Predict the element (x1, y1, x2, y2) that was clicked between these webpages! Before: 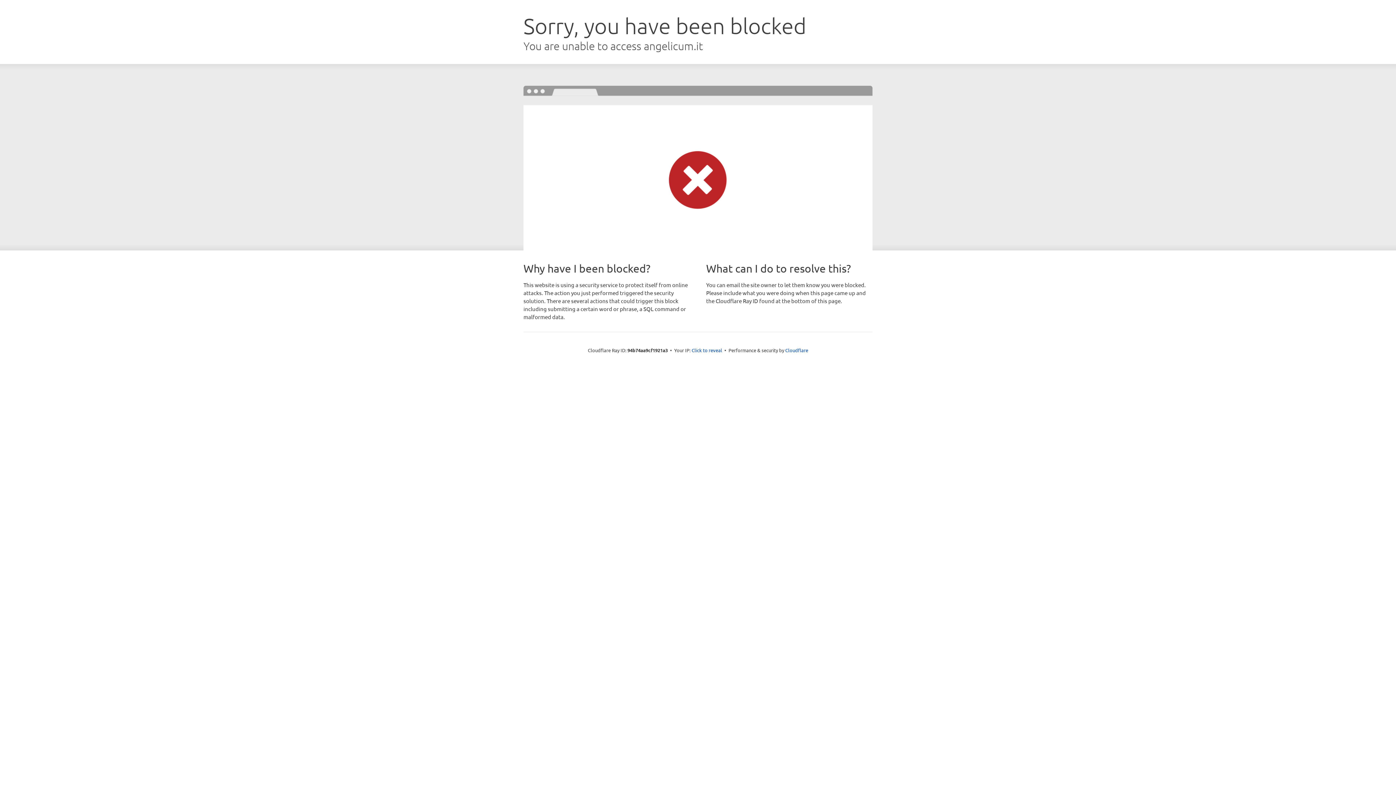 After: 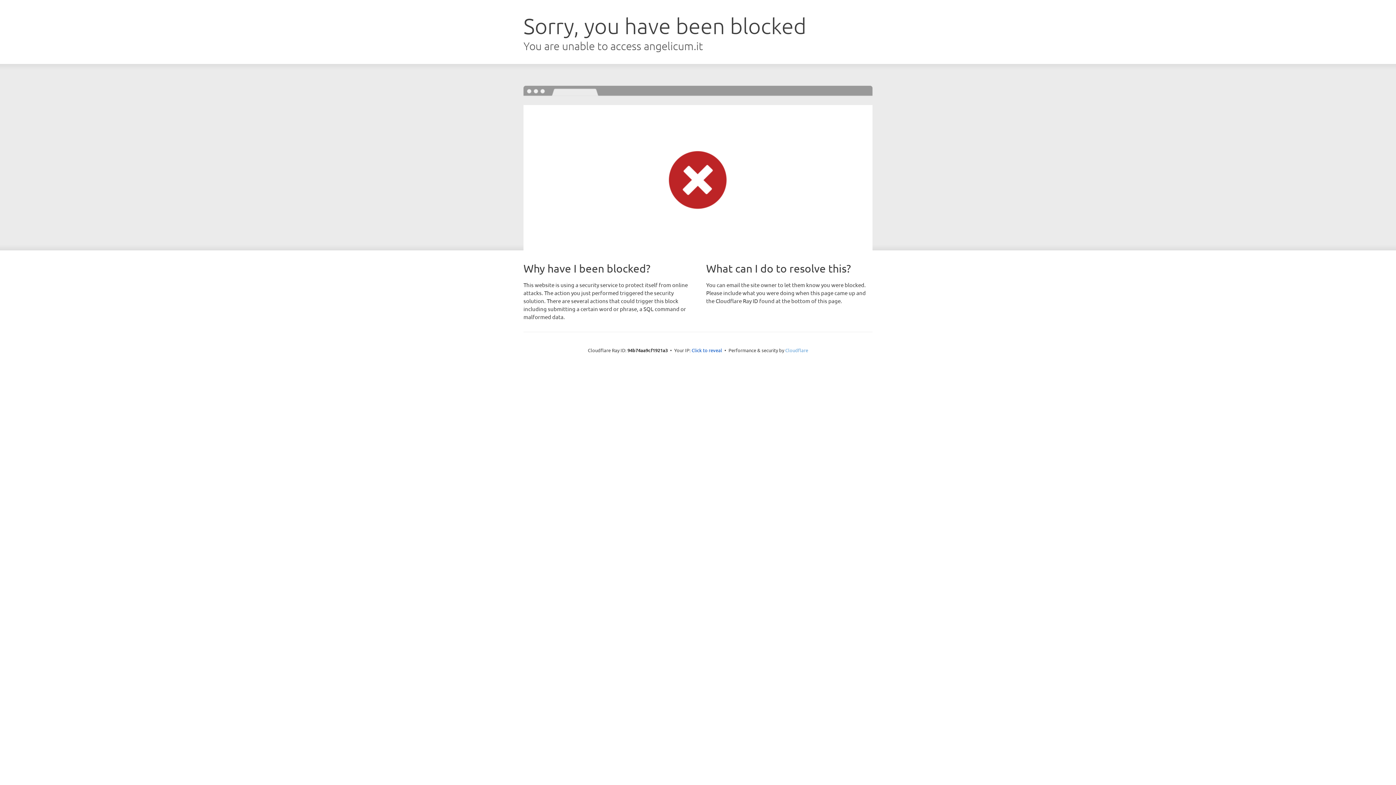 Action: label: Cloudflare bbox: (785, 347, 808, 353)